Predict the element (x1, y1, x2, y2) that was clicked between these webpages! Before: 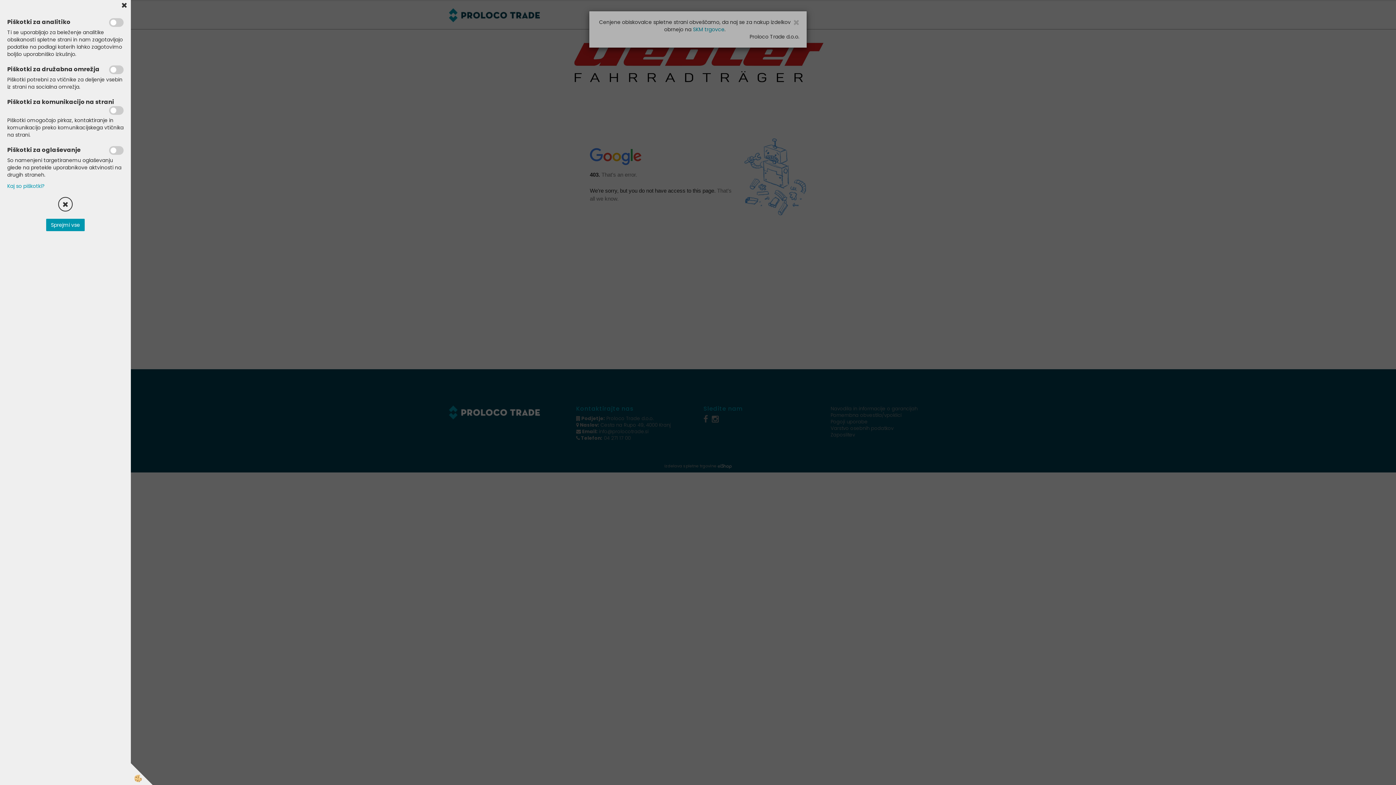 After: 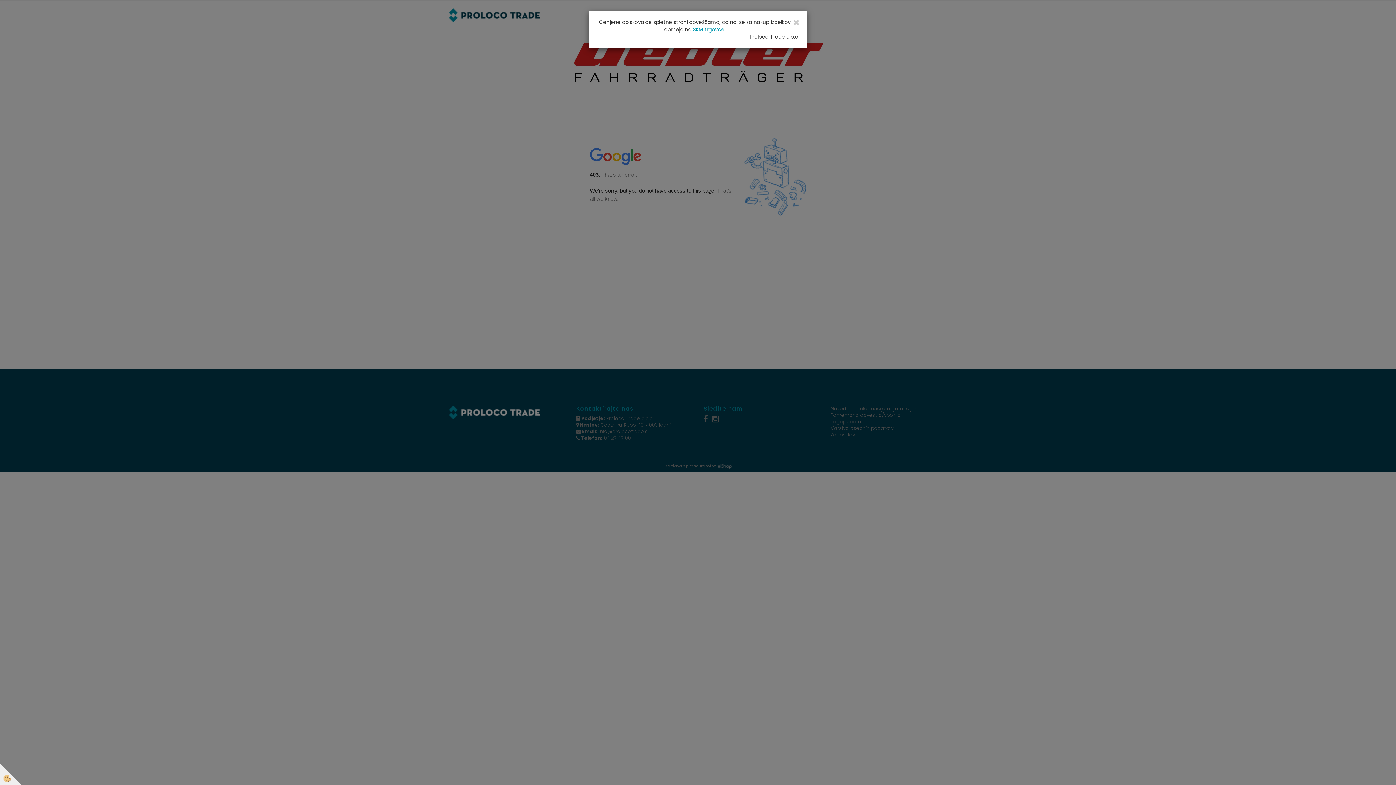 Action: bbox: (121, 0, 127, 10)